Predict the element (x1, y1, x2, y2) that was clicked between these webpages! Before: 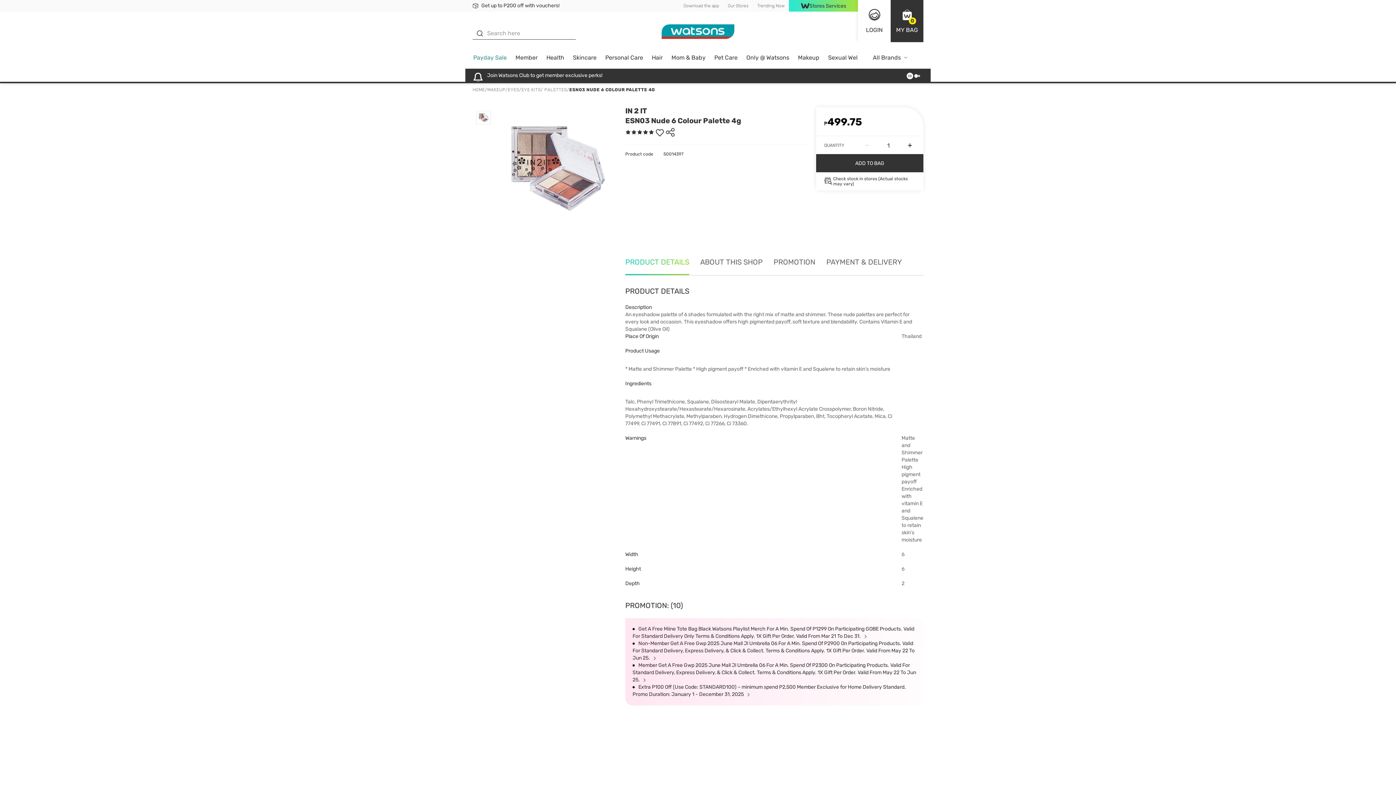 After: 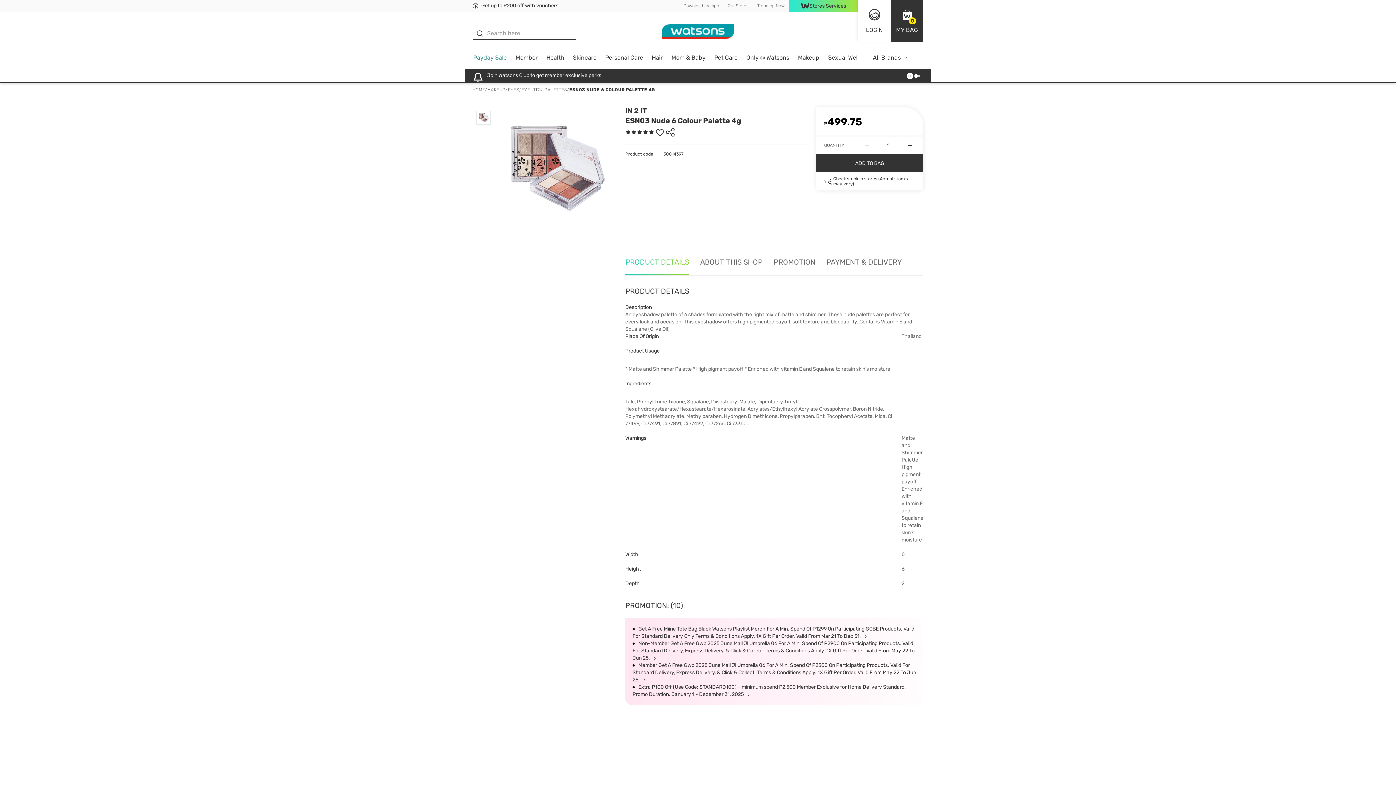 Action: bbox: (654, 126, 665, 137)